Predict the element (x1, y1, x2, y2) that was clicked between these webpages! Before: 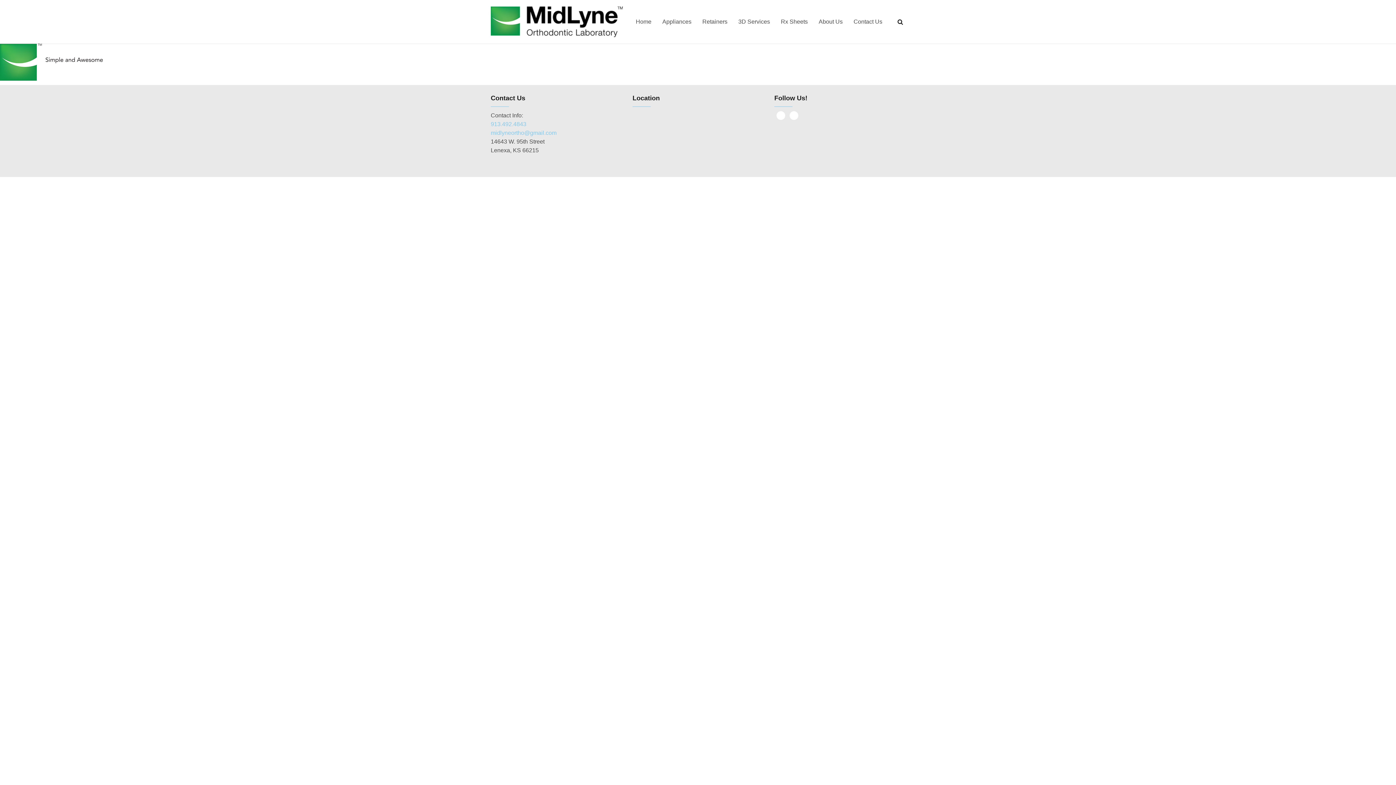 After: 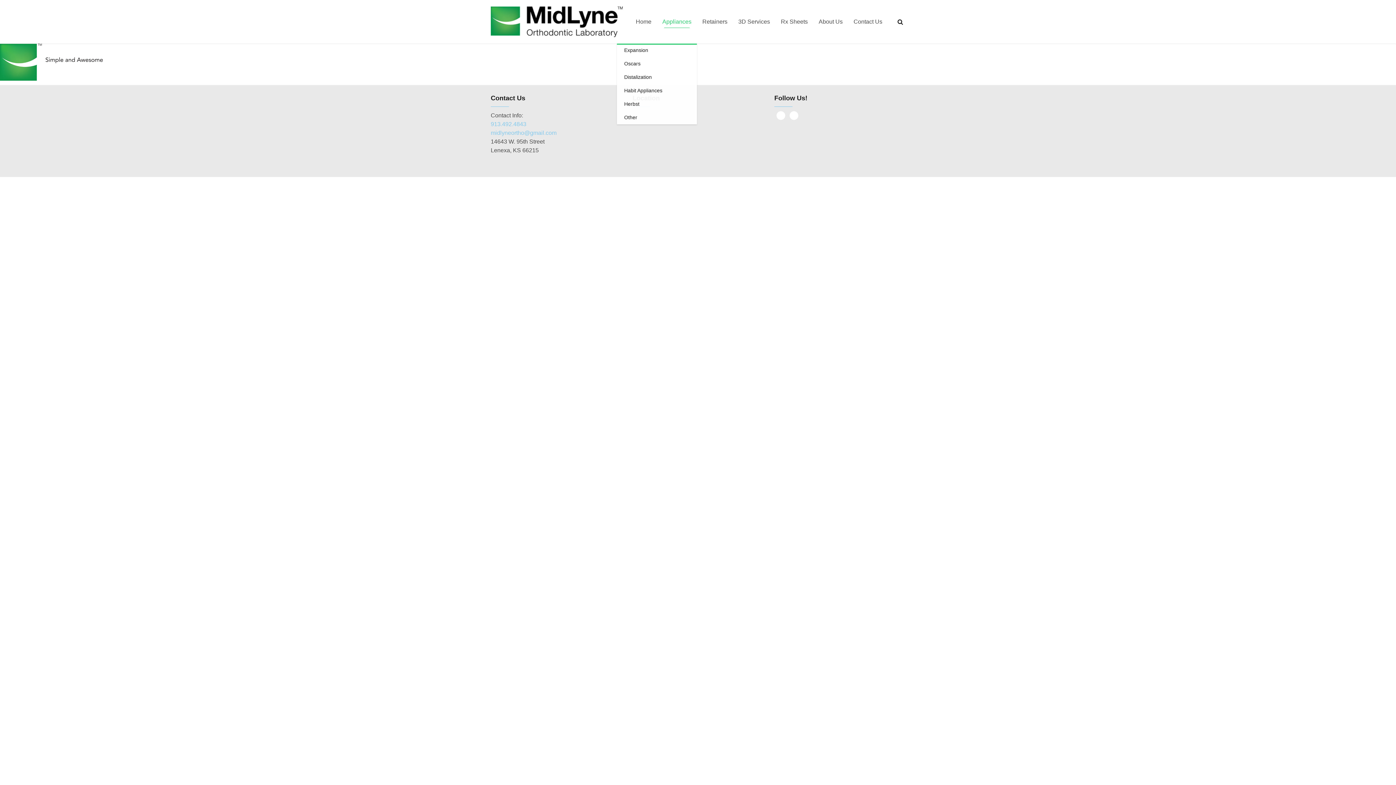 Action: label: Appliances bbox: (657, 0, 697, 43)